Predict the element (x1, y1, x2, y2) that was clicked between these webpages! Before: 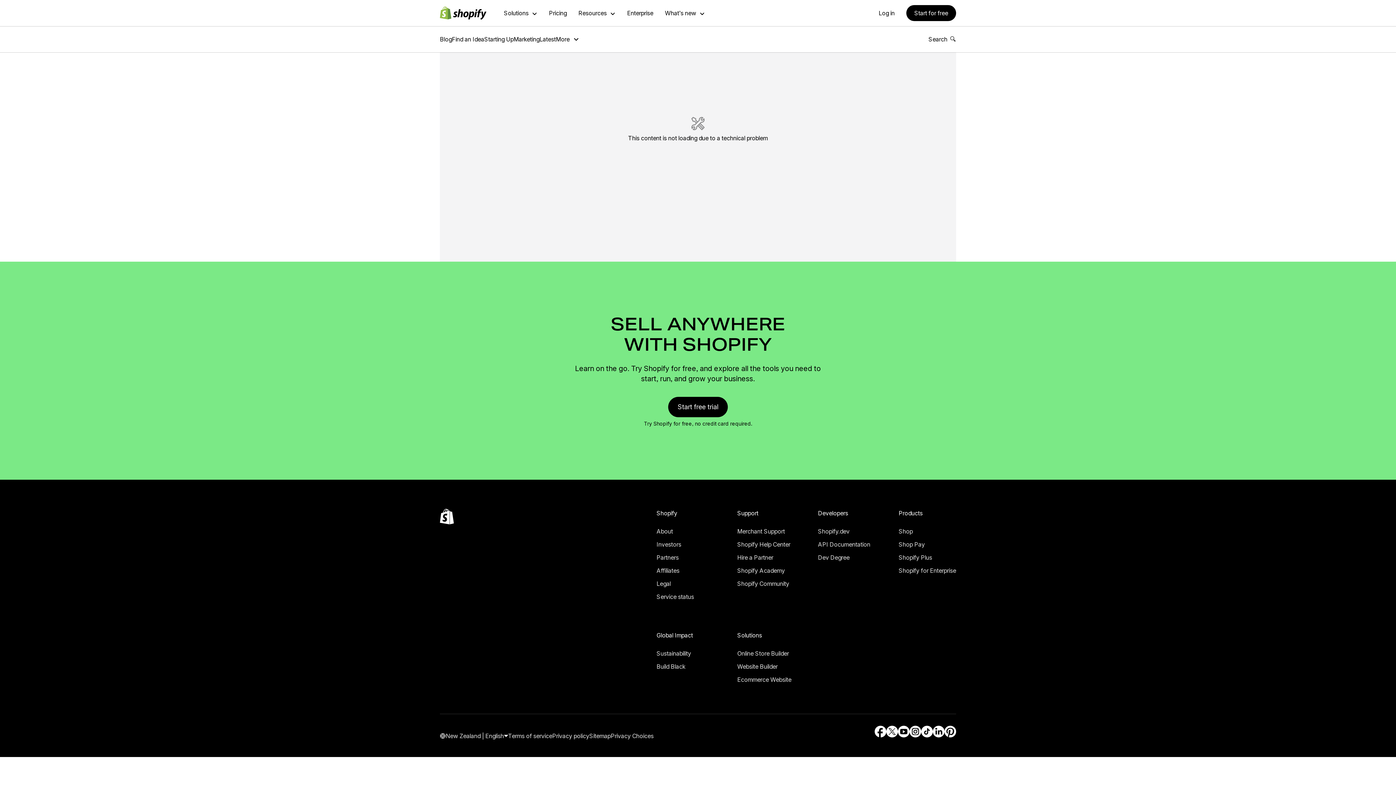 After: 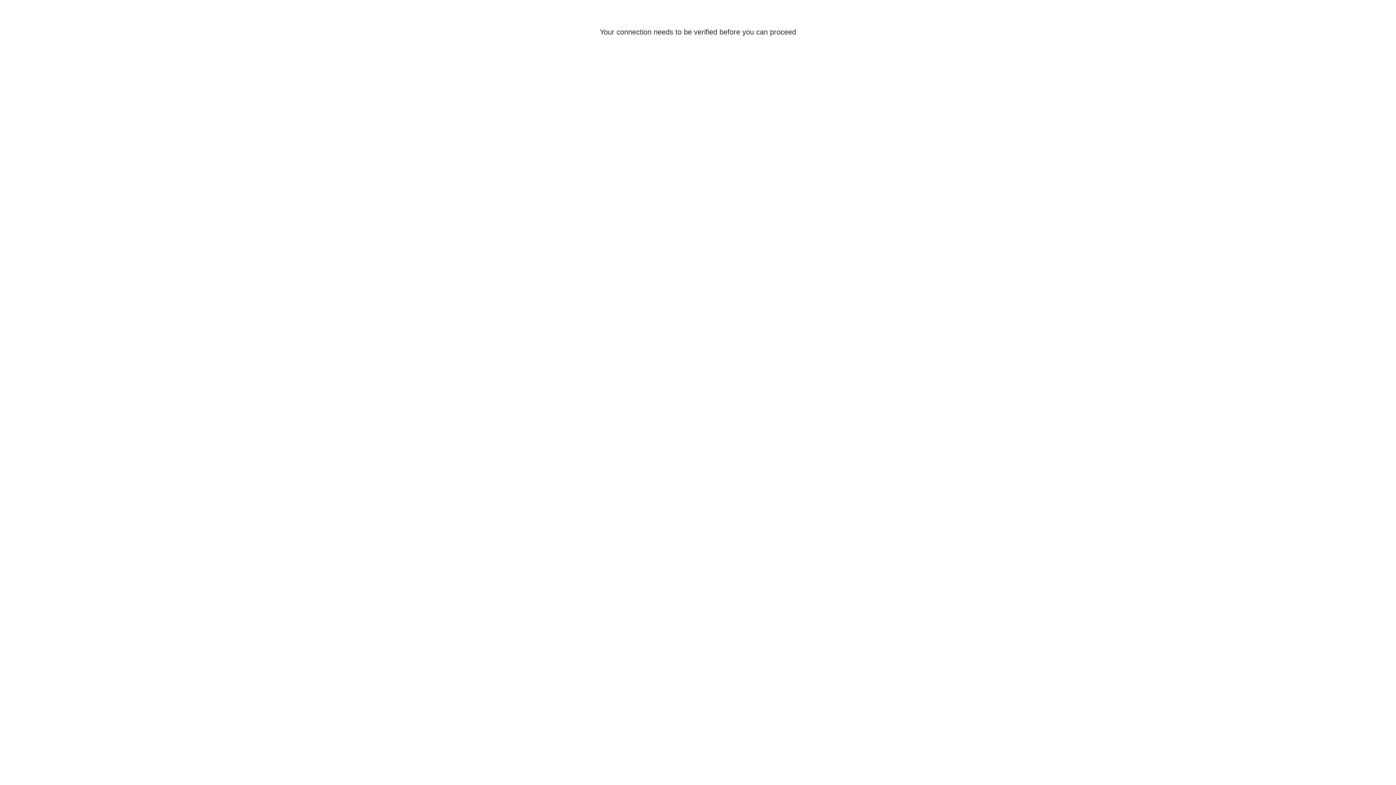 Action: label: External source: Shopify Help Center bbox: (737, 529, 790, 539)